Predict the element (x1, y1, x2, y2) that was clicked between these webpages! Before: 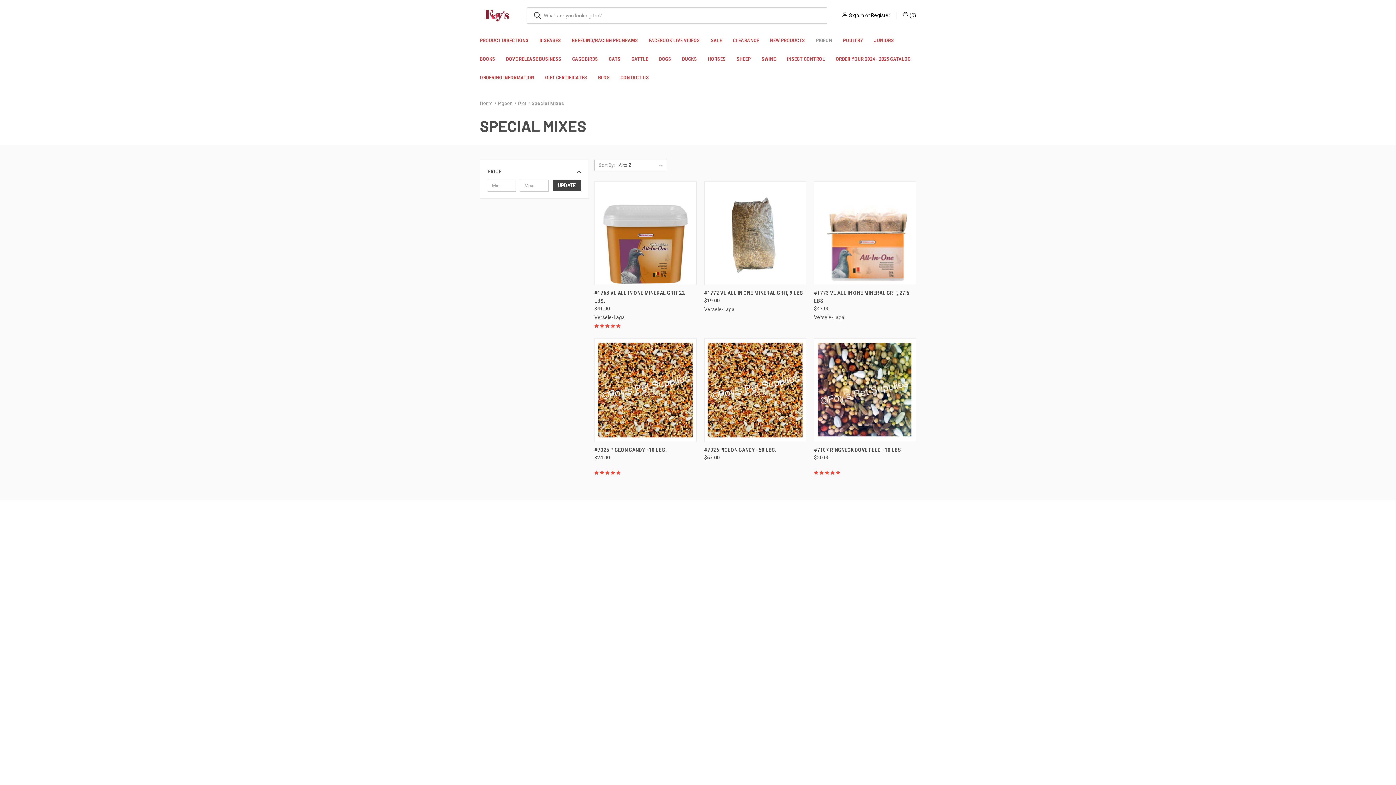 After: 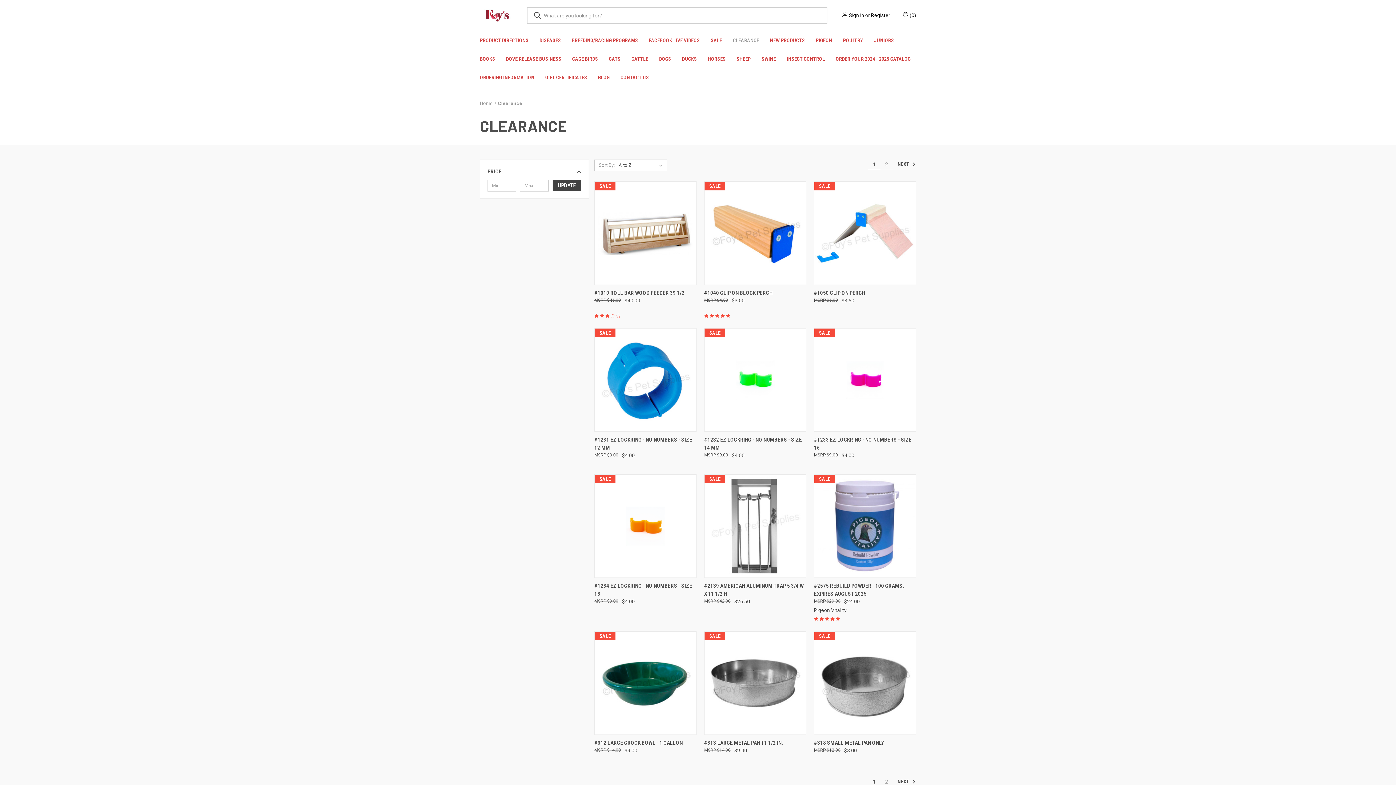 Action: bbox: (629, 566, 652, 572) label: Clearance